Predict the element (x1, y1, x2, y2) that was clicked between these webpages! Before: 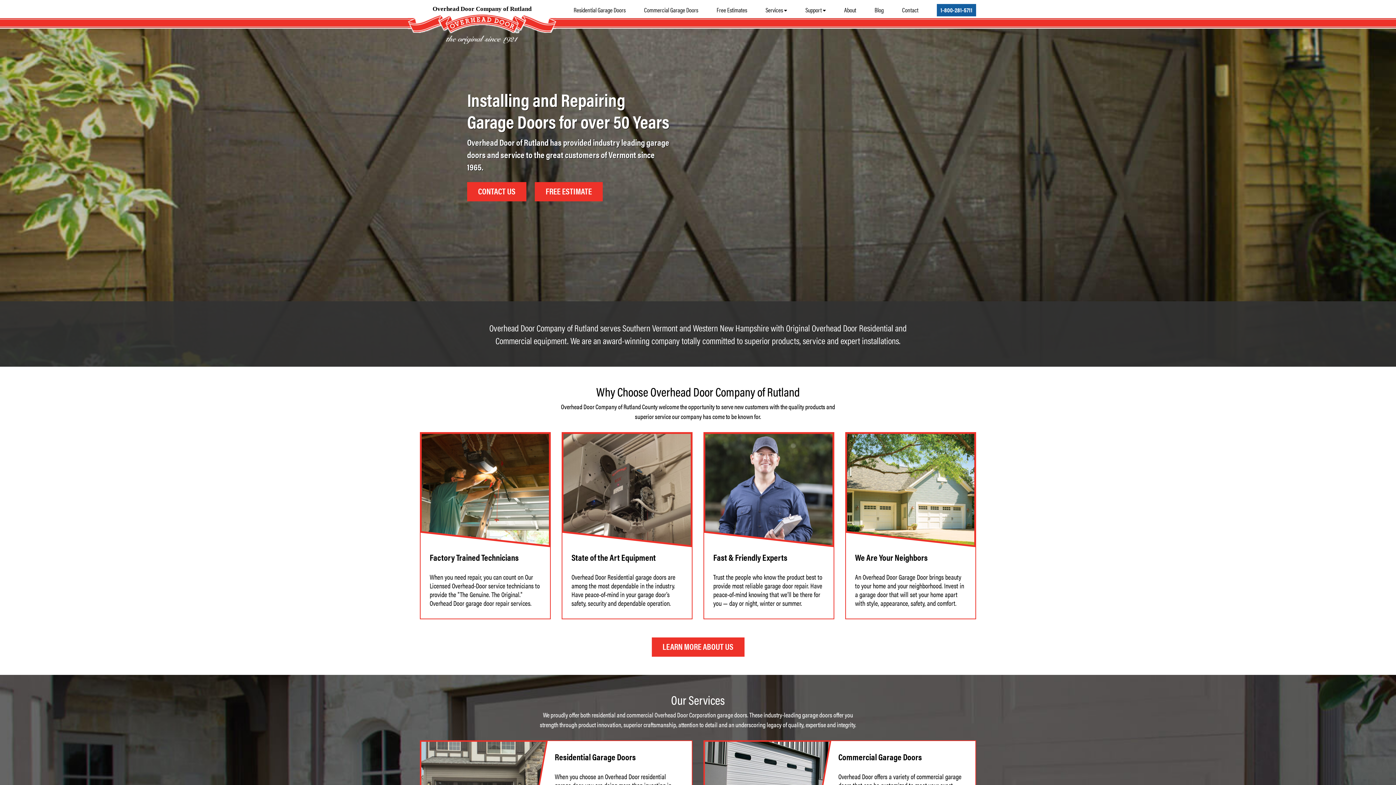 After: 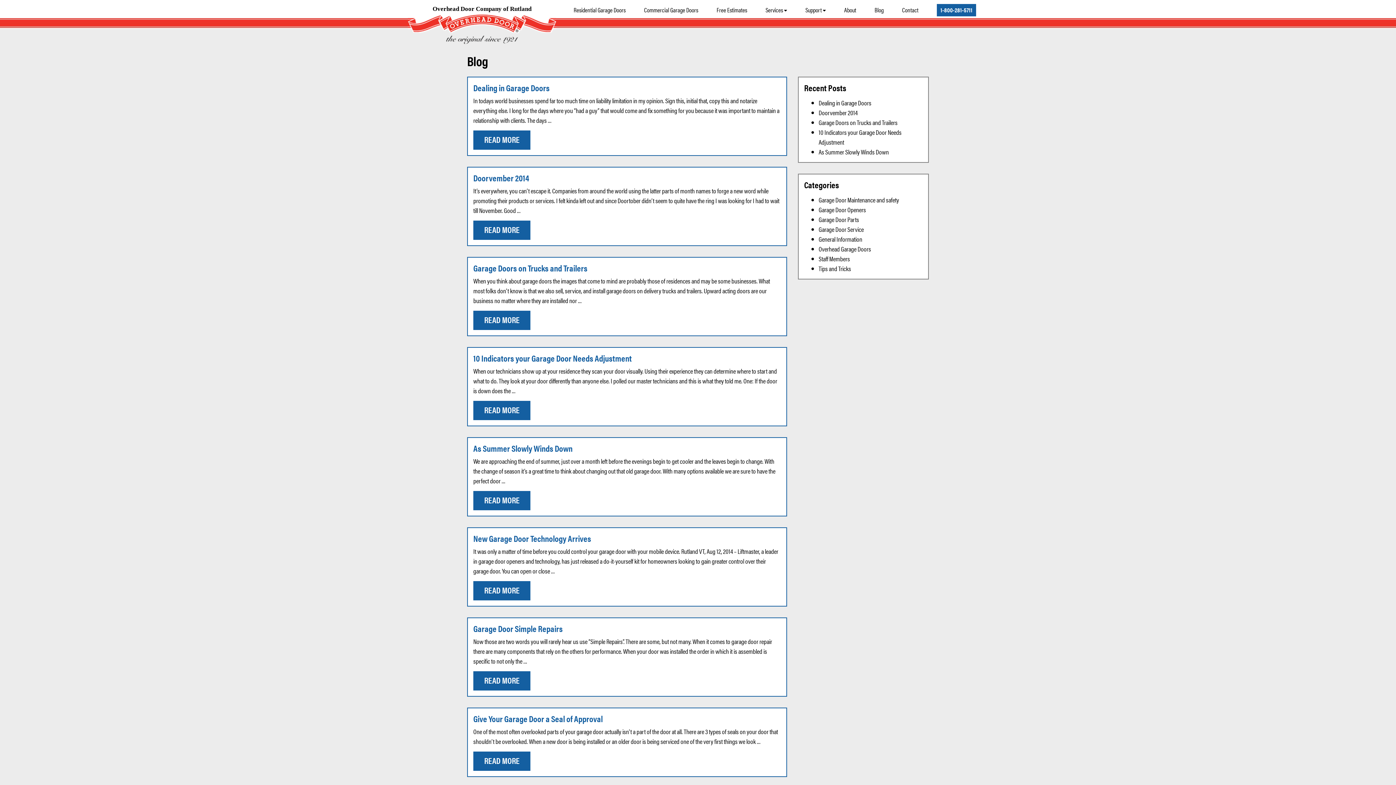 Action: bbox: (874, 5, 883, 14) label: Blog